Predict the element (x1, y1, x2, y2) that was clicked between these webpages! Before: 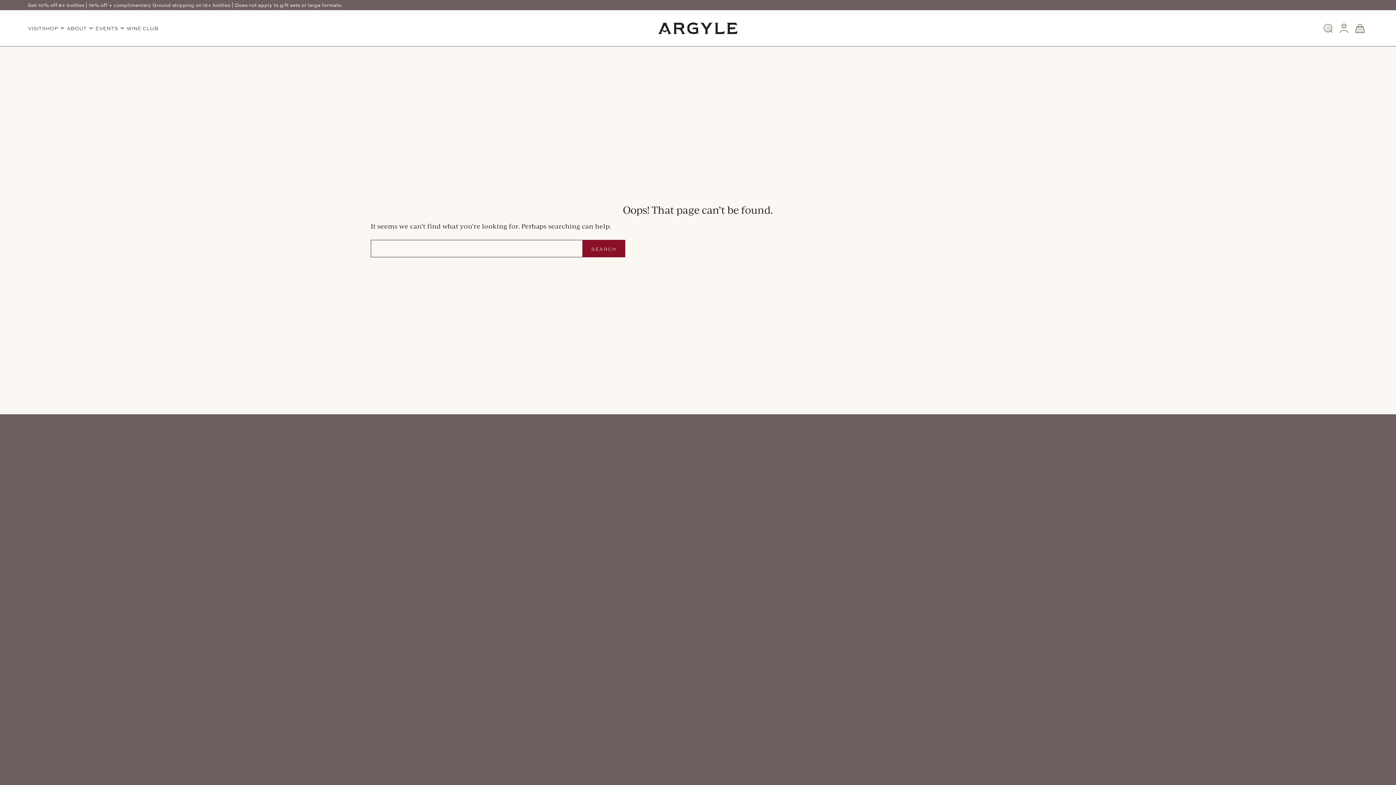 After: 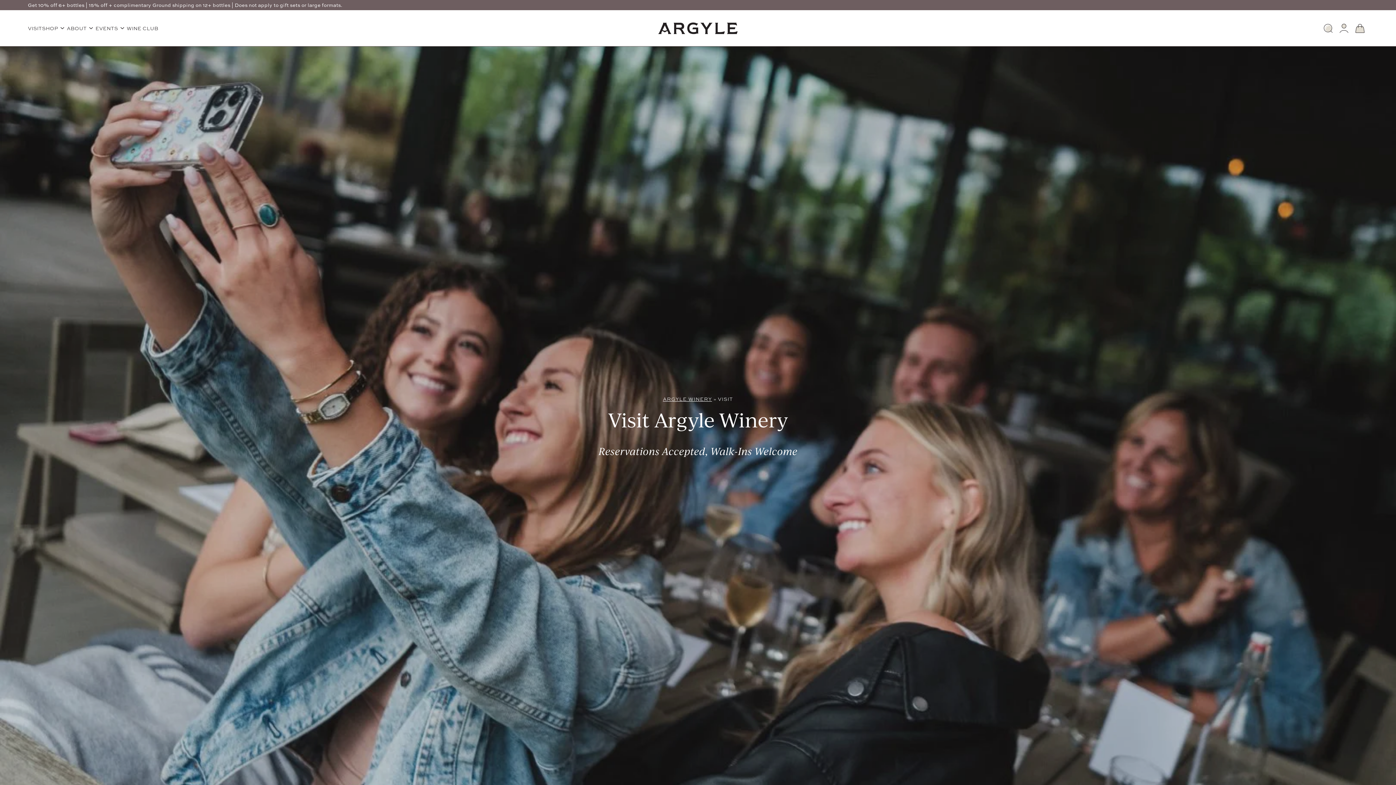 Action: label: VISIT bbox: (27, 16, 42, 40)